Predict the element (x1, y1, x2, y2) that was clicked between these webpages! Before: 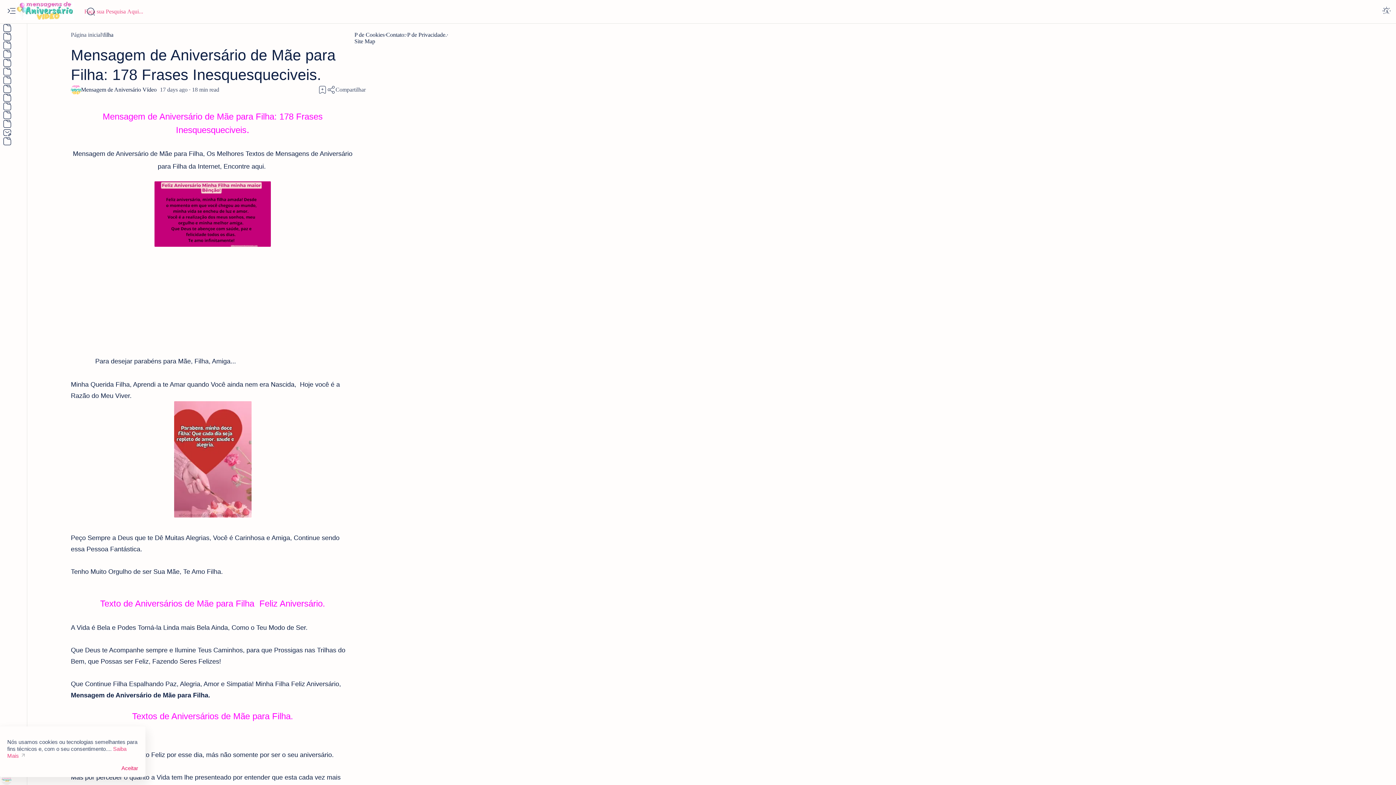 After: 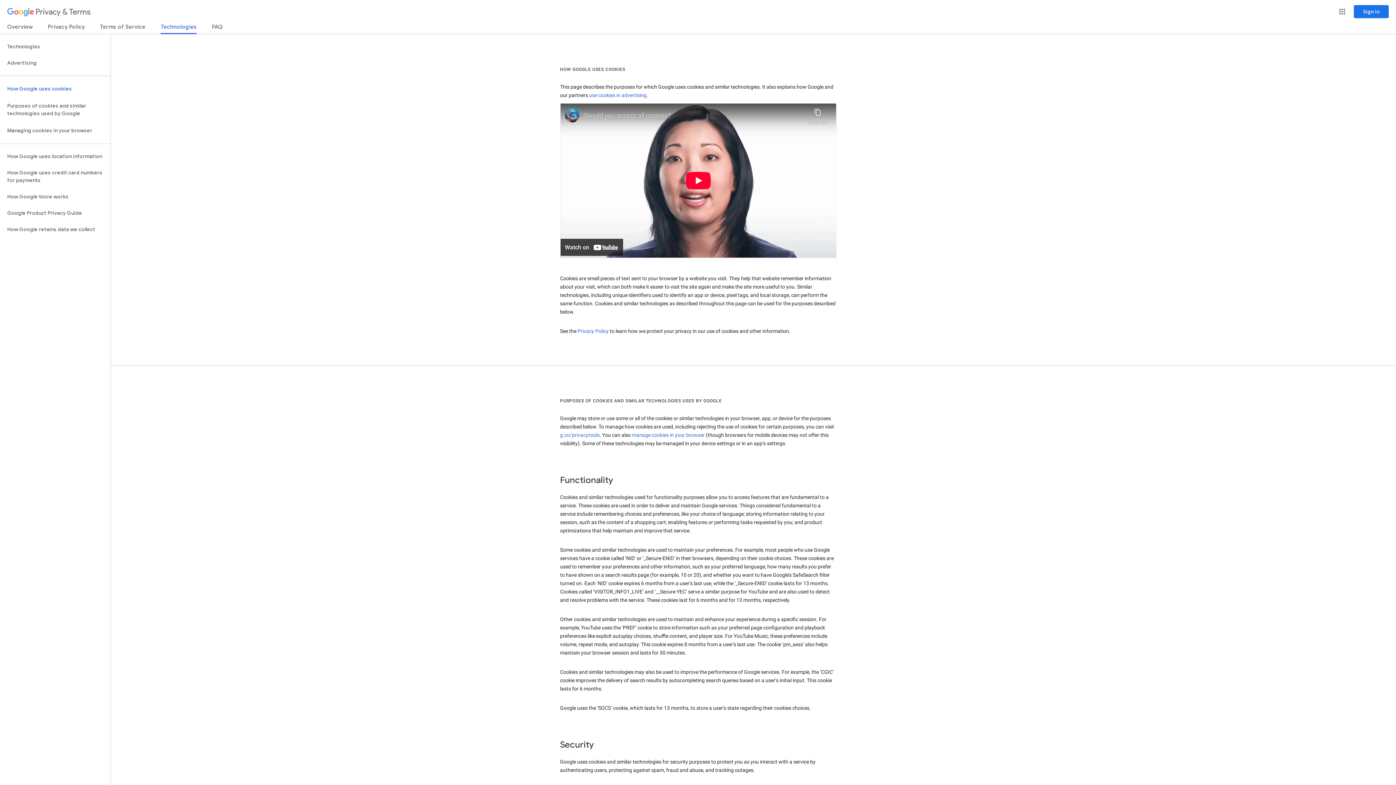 Action: bbox: (354, 31, 384, 37) label: P de Cookies